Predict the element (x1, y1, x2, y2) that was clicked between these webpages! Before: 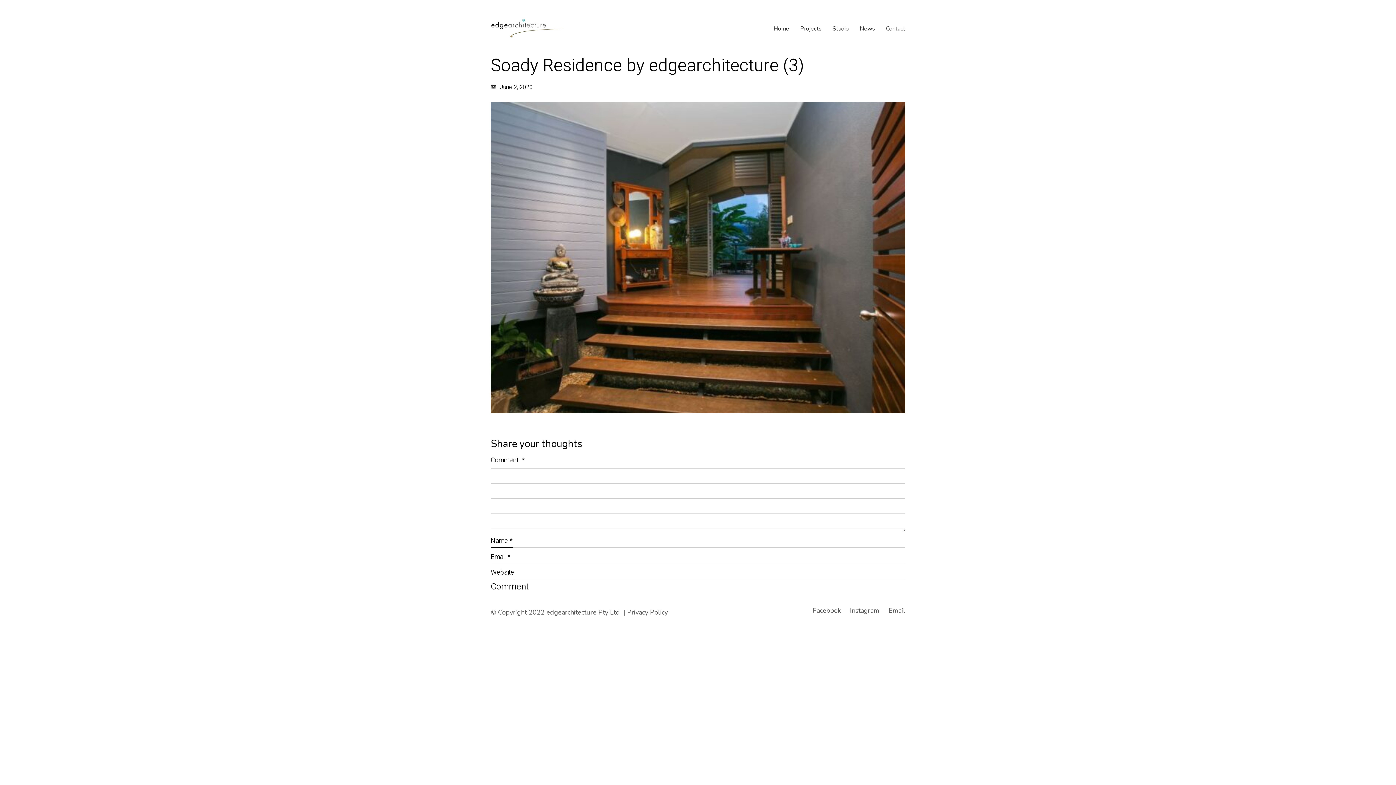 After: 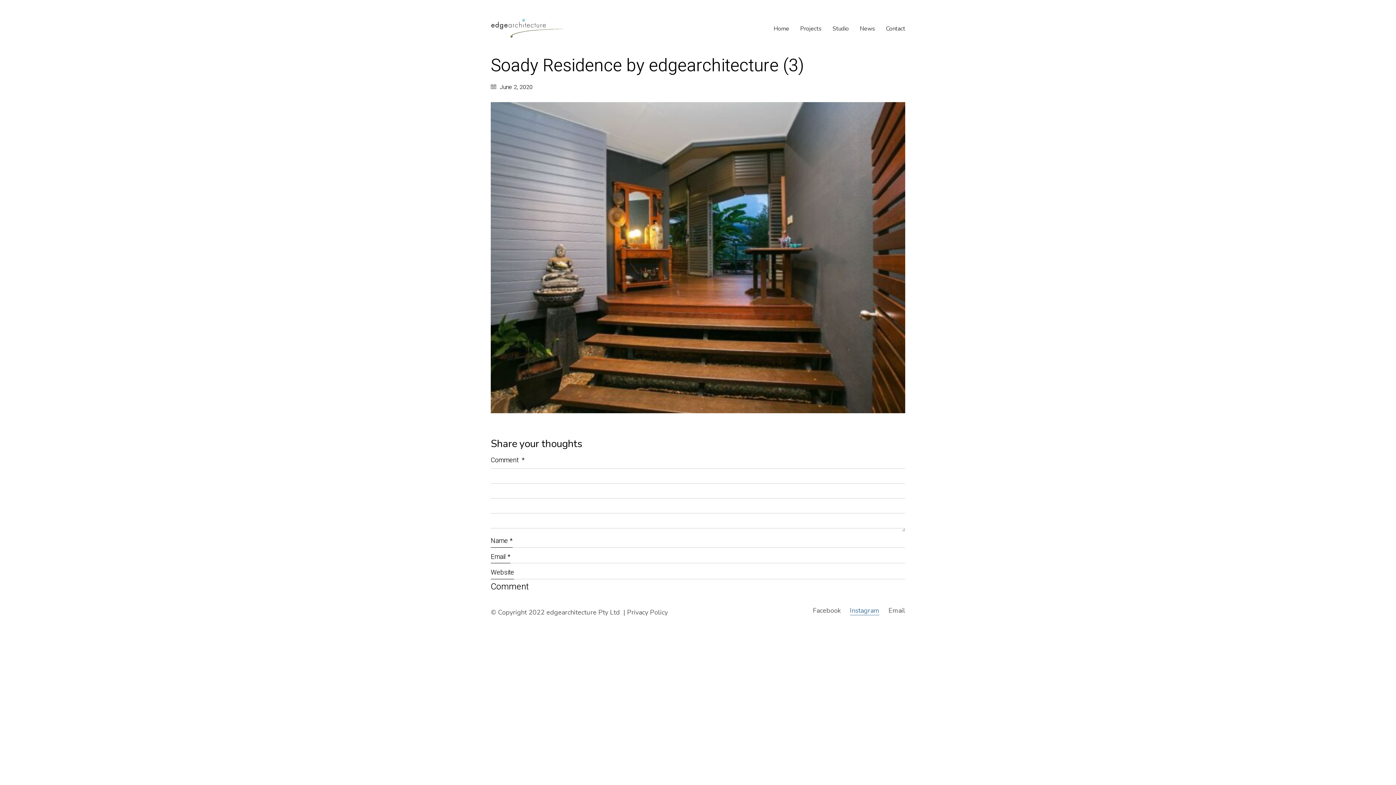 Action: label: Instagram bbox: (850, 606, 879, 615)